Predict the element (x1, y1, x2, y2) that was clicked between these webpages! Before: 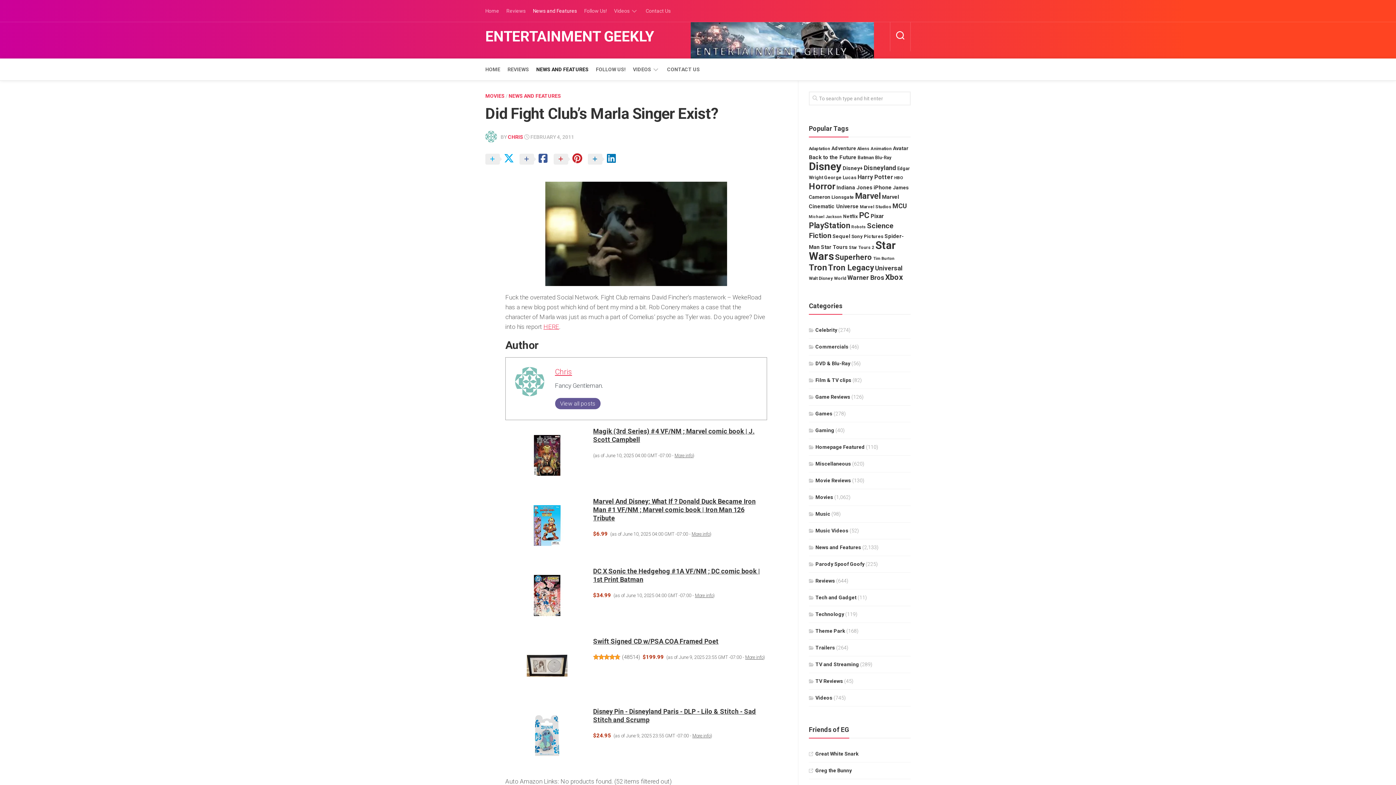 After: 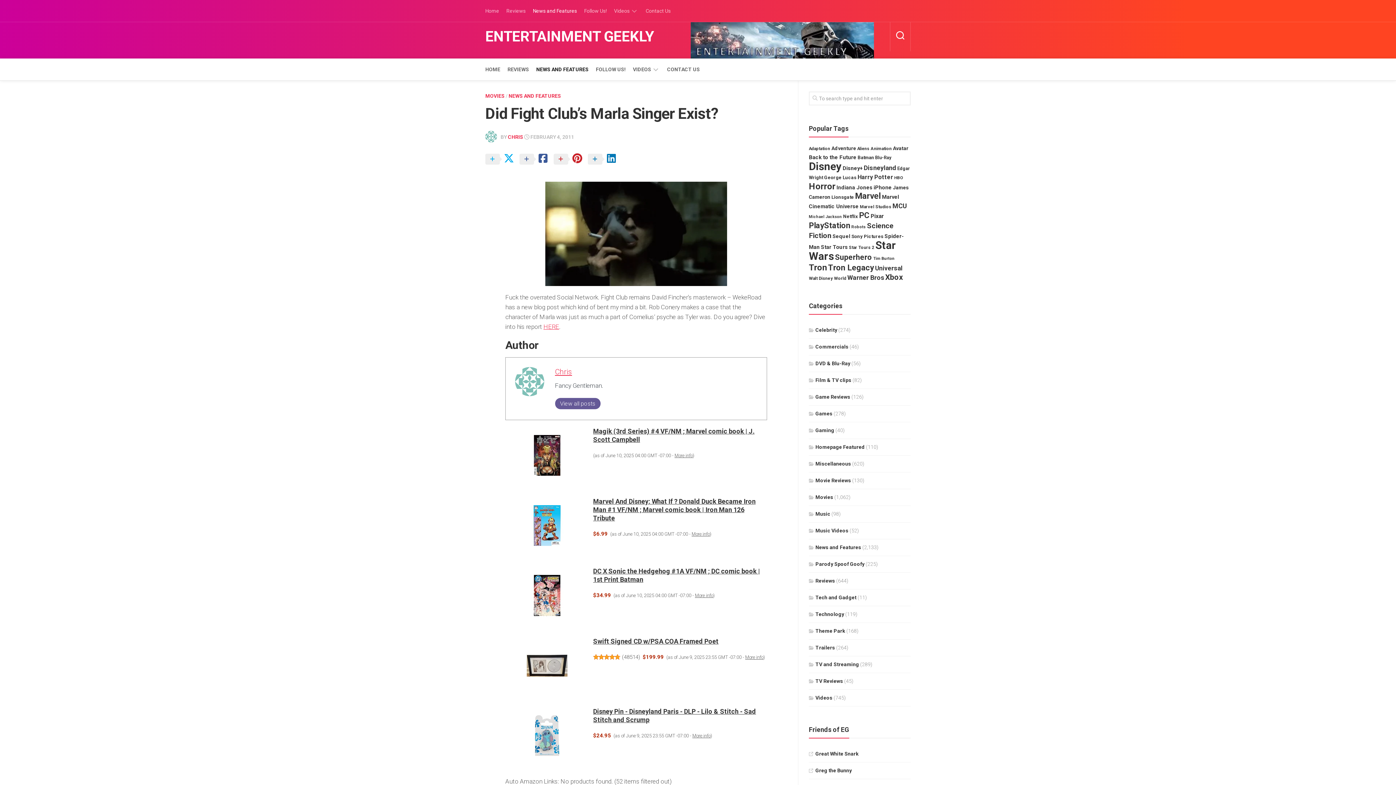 Action: bbox: (623, 654, 638, 660) label: 48514